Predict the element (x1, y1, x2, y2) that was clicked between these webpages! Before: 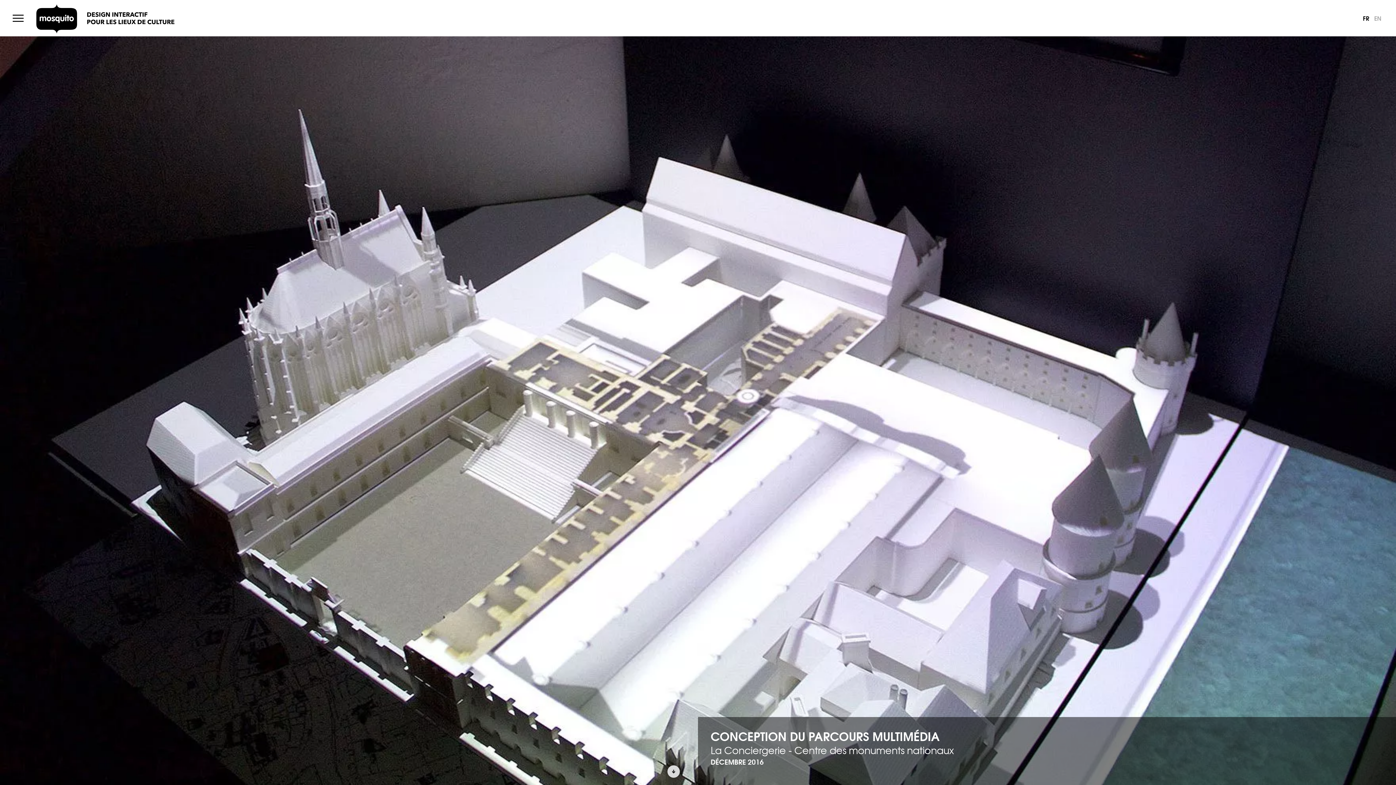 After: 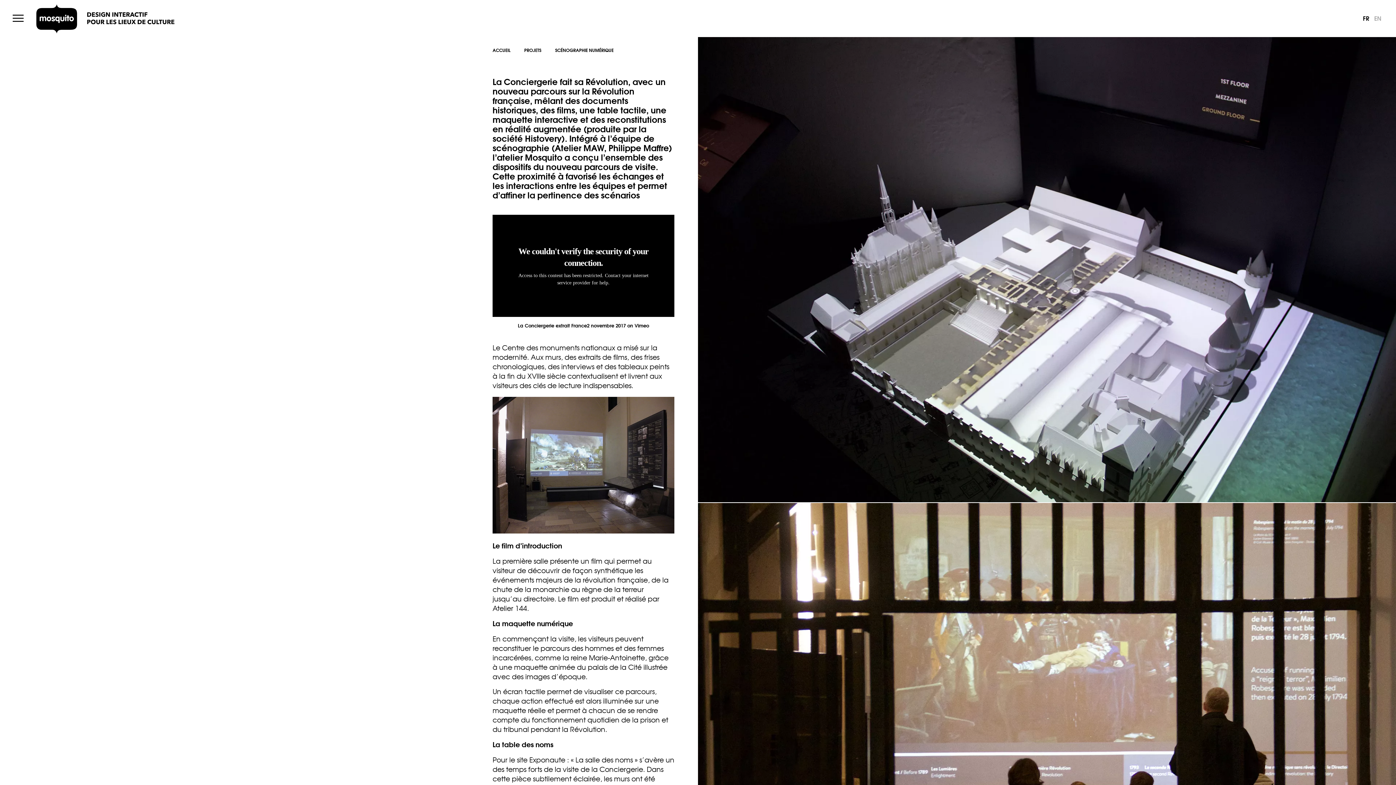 Action: bbox: (667, 765, 680, 778)